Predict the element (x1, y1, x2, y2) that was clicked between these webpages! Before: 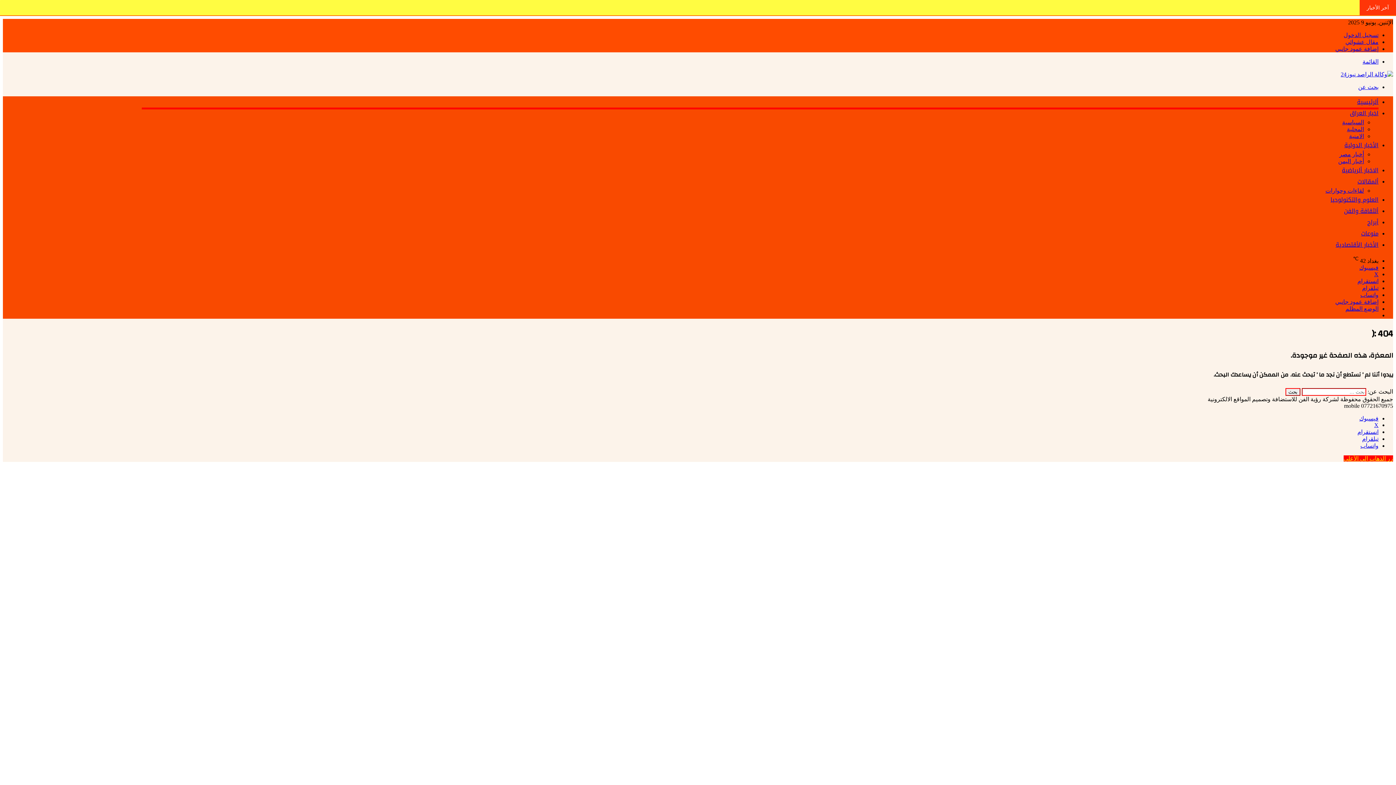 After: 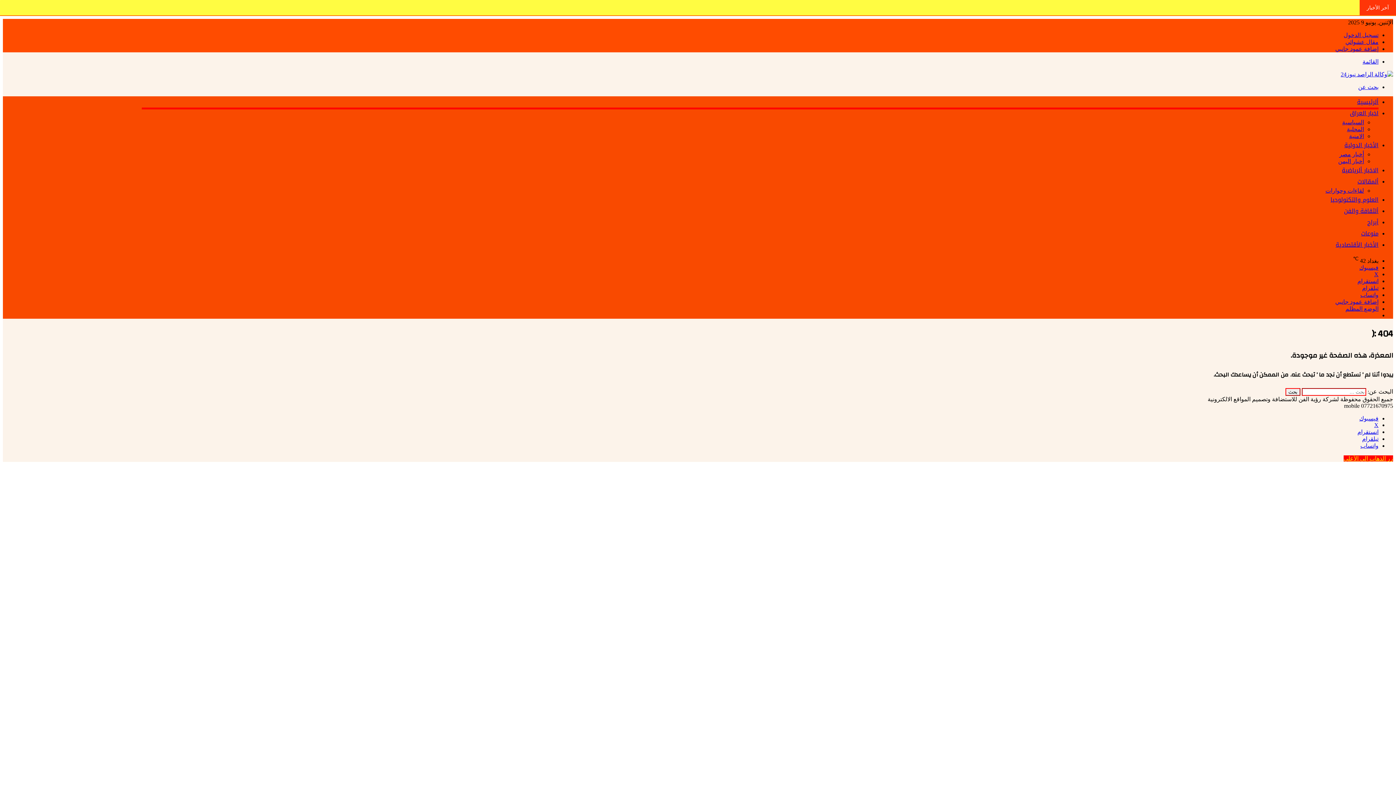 Action: bbox: (1362, 285, 1378, 291) label: تيلقرام